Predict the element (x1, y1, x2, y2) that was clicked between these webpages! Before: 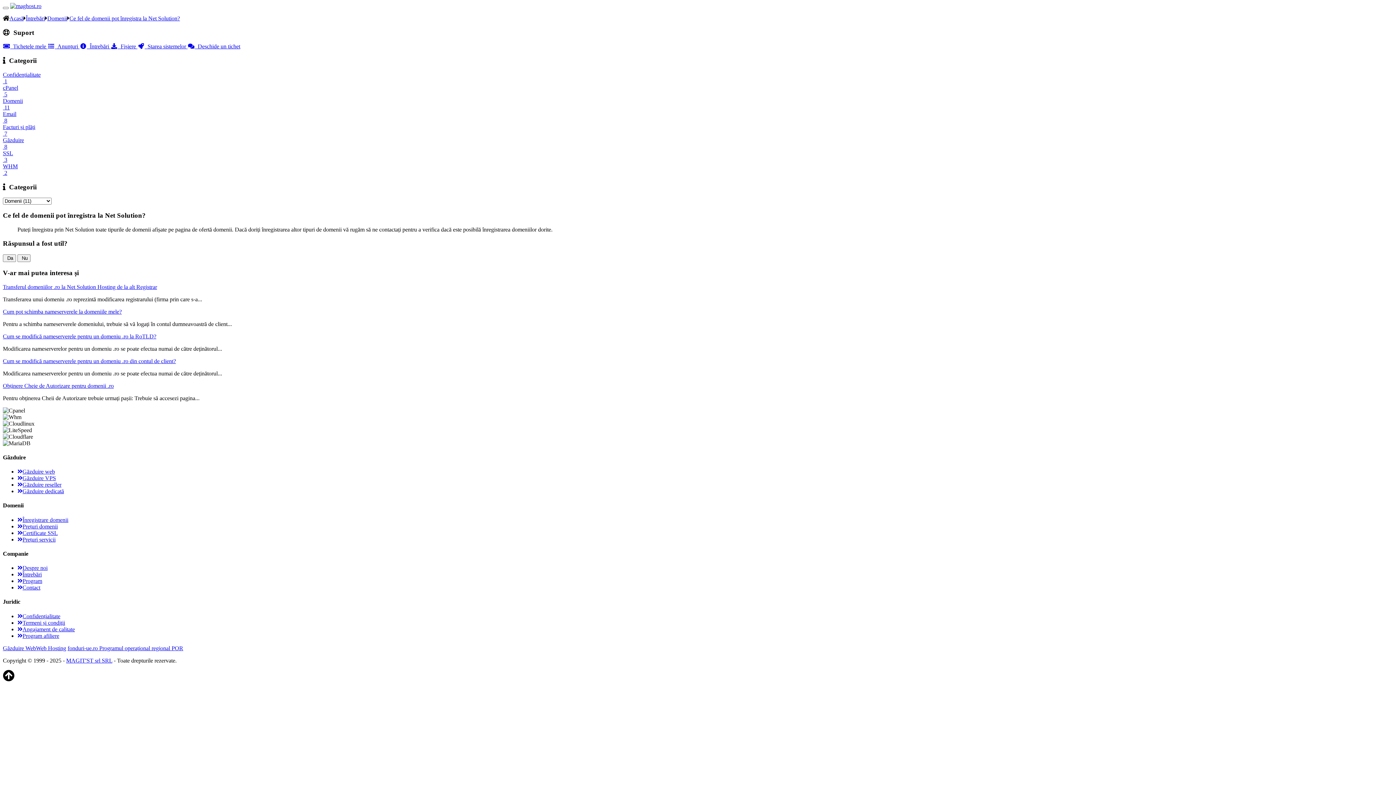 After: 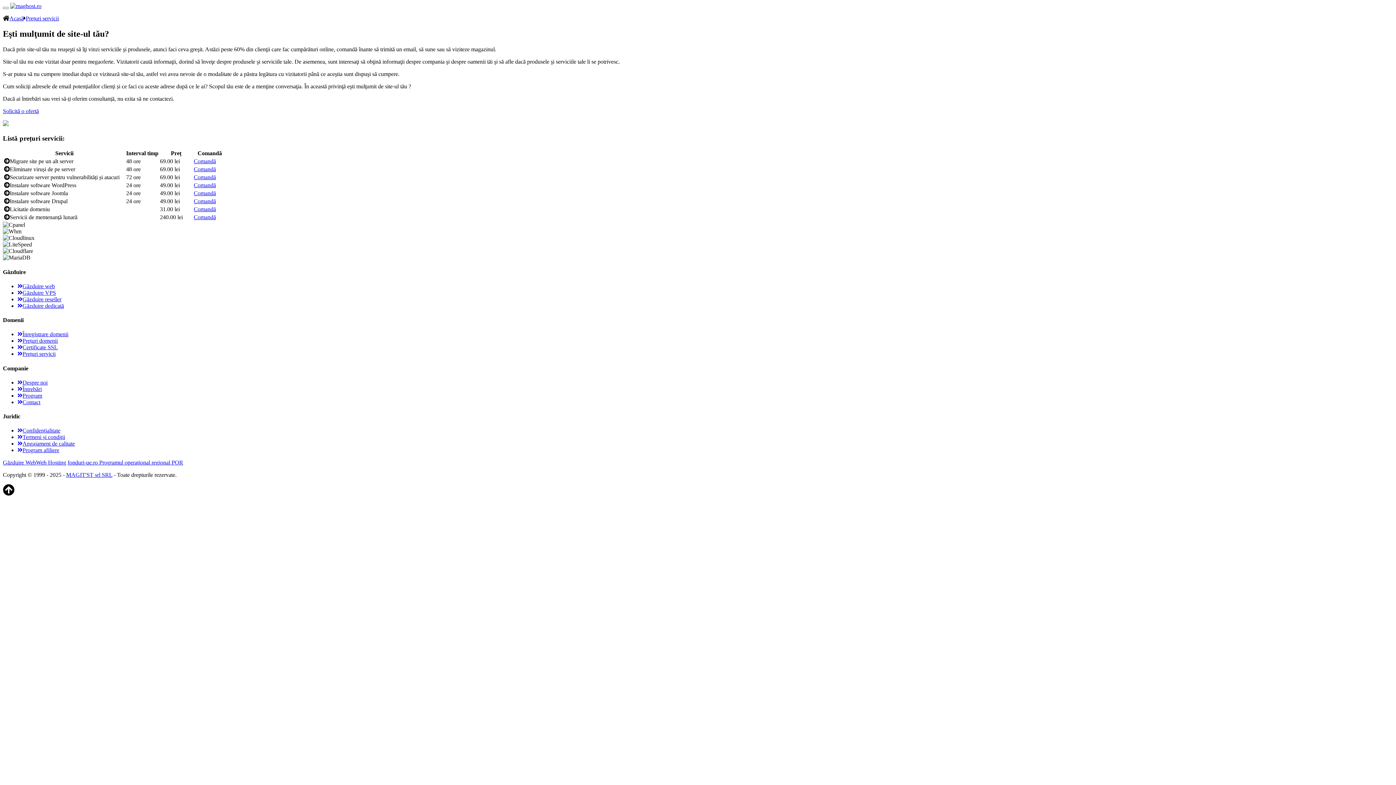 Action: label: Prețuri servicii bbox: (17, 536, 55, 542)